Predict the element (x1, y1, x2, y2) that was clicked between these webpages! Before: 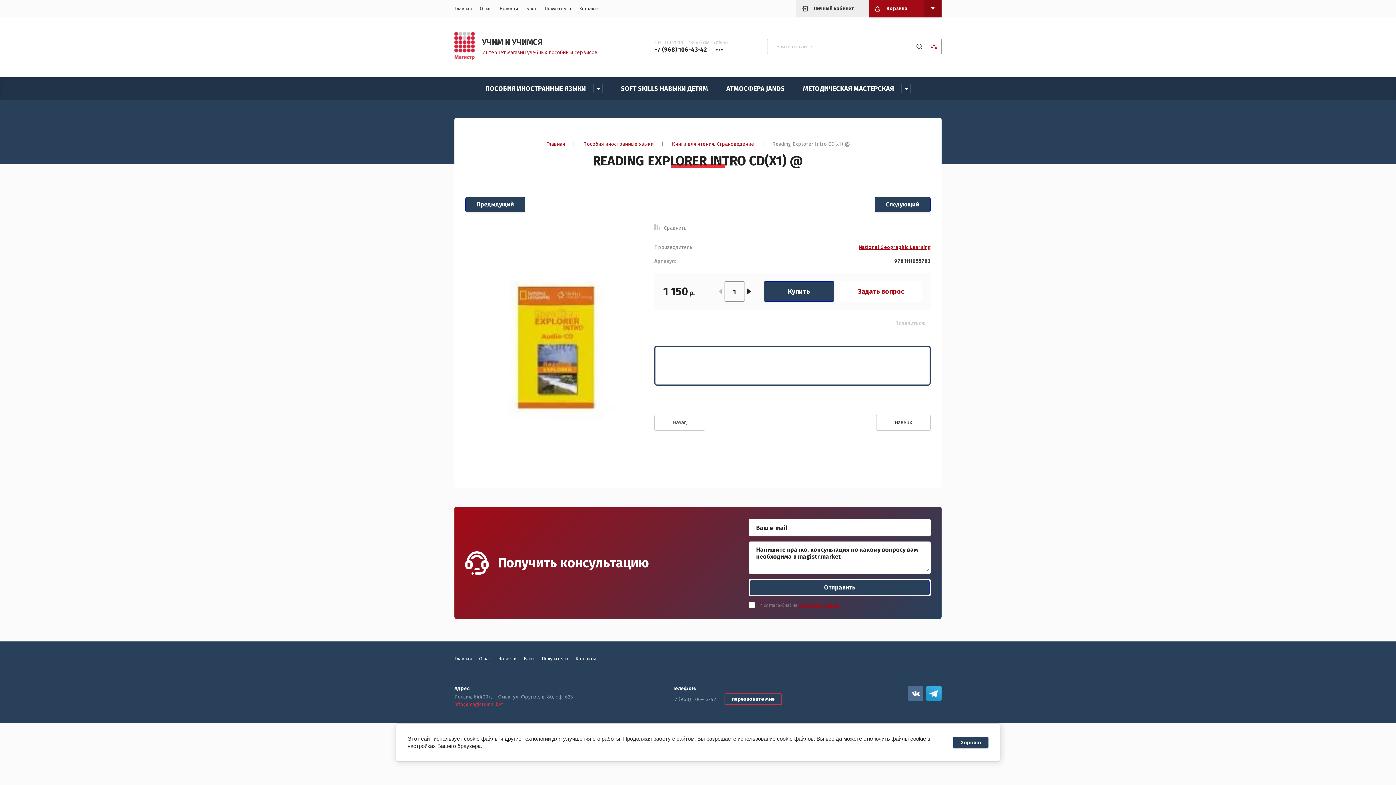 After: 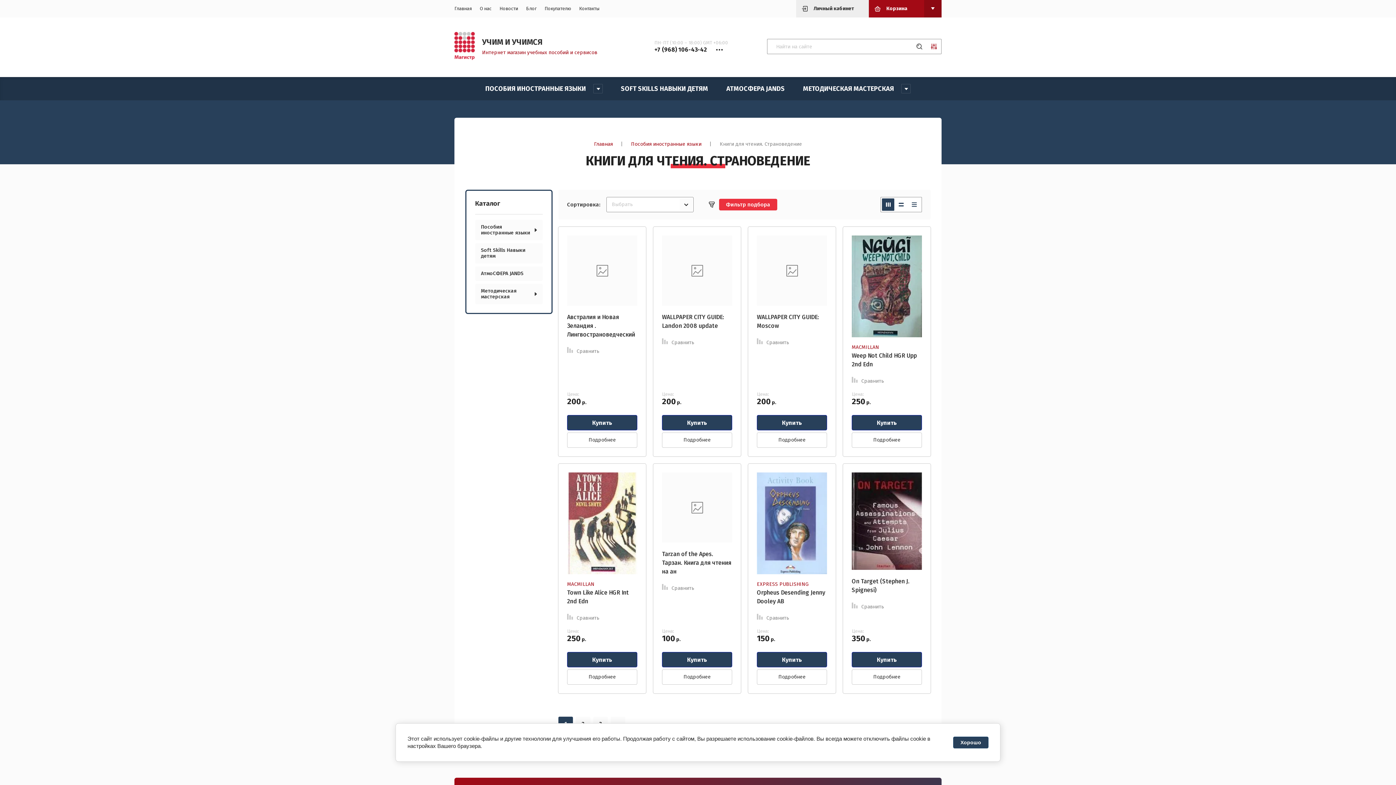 Action: label: Книги для чтения. Страноведение bbox: (672, 141, 754, 147)